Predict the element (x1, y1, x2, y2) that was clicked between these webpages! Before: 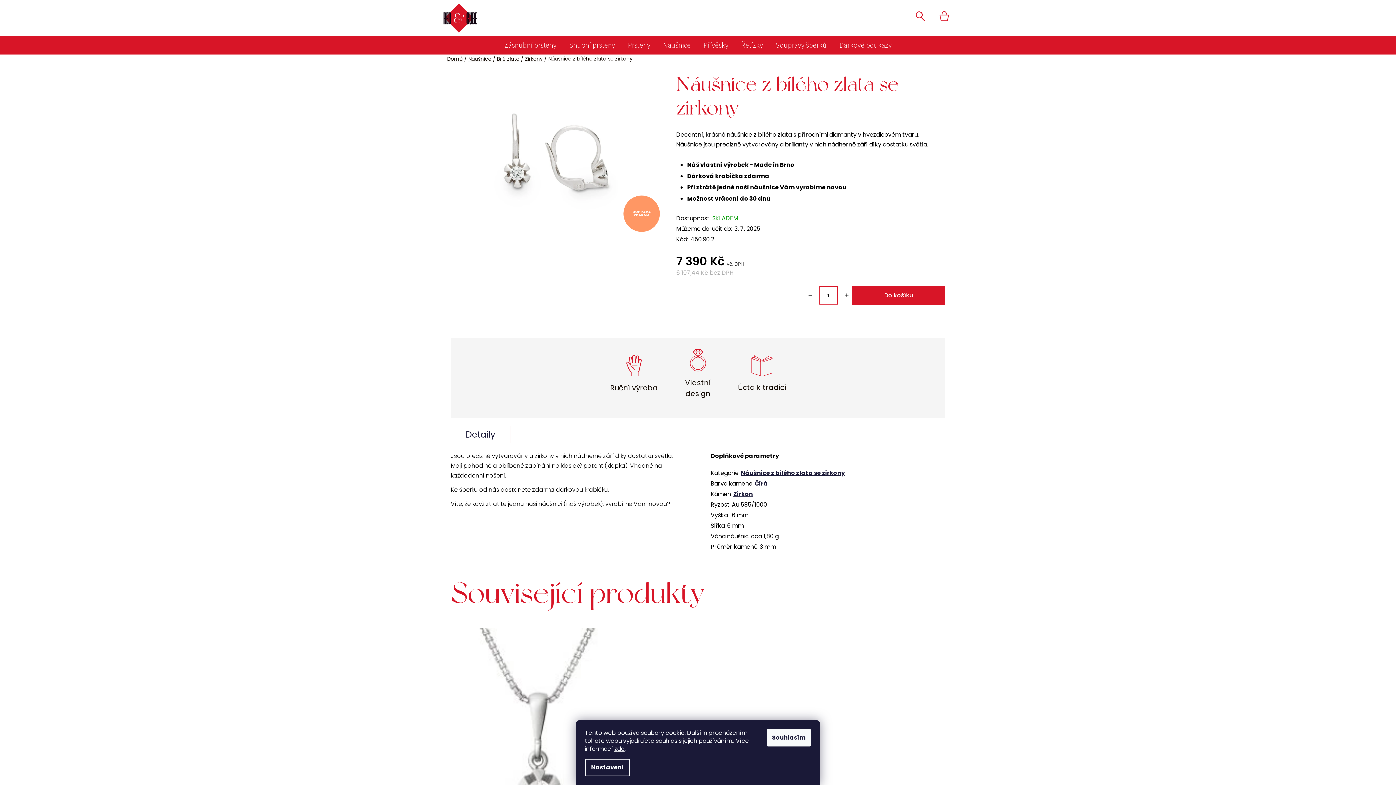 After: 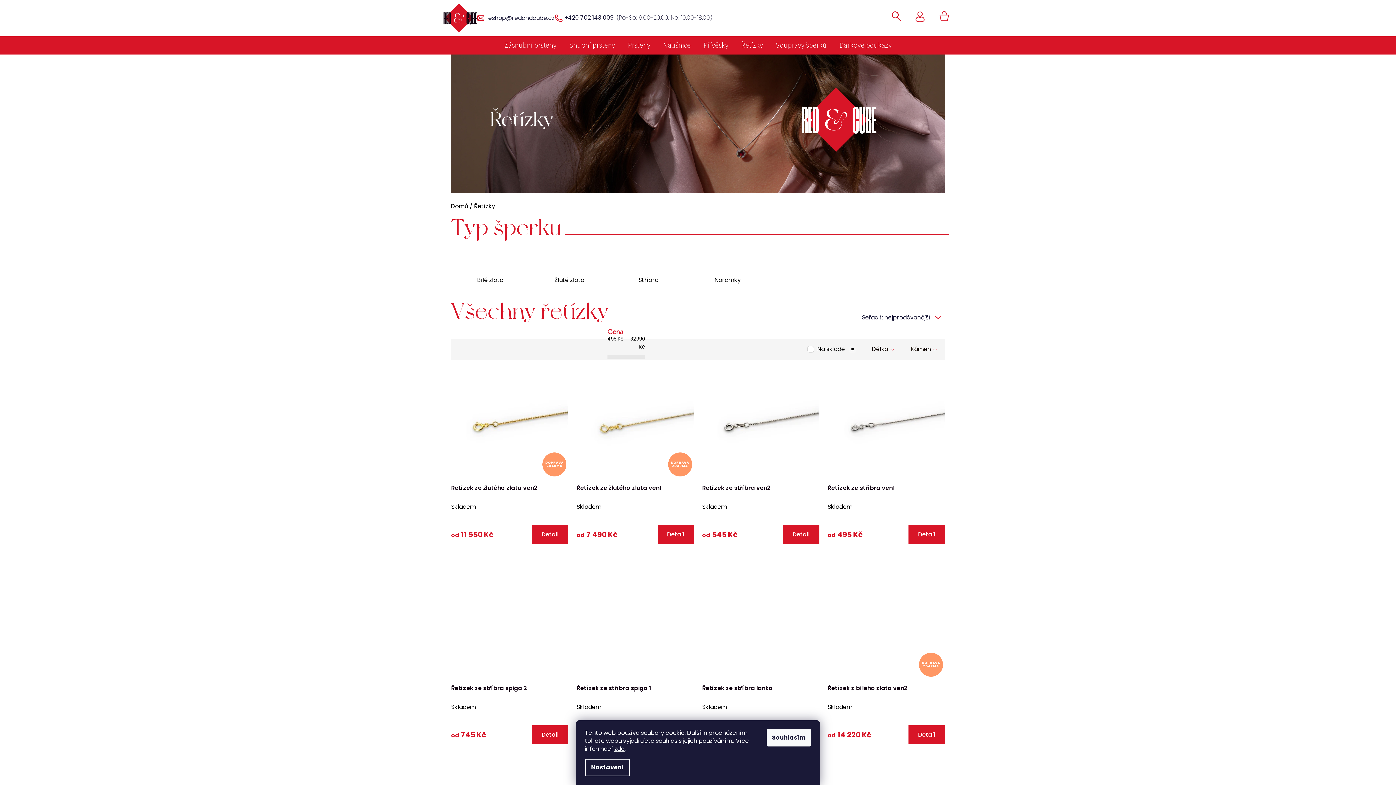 Action: bbox: (736, 36, 768, 54) label: Řetízky